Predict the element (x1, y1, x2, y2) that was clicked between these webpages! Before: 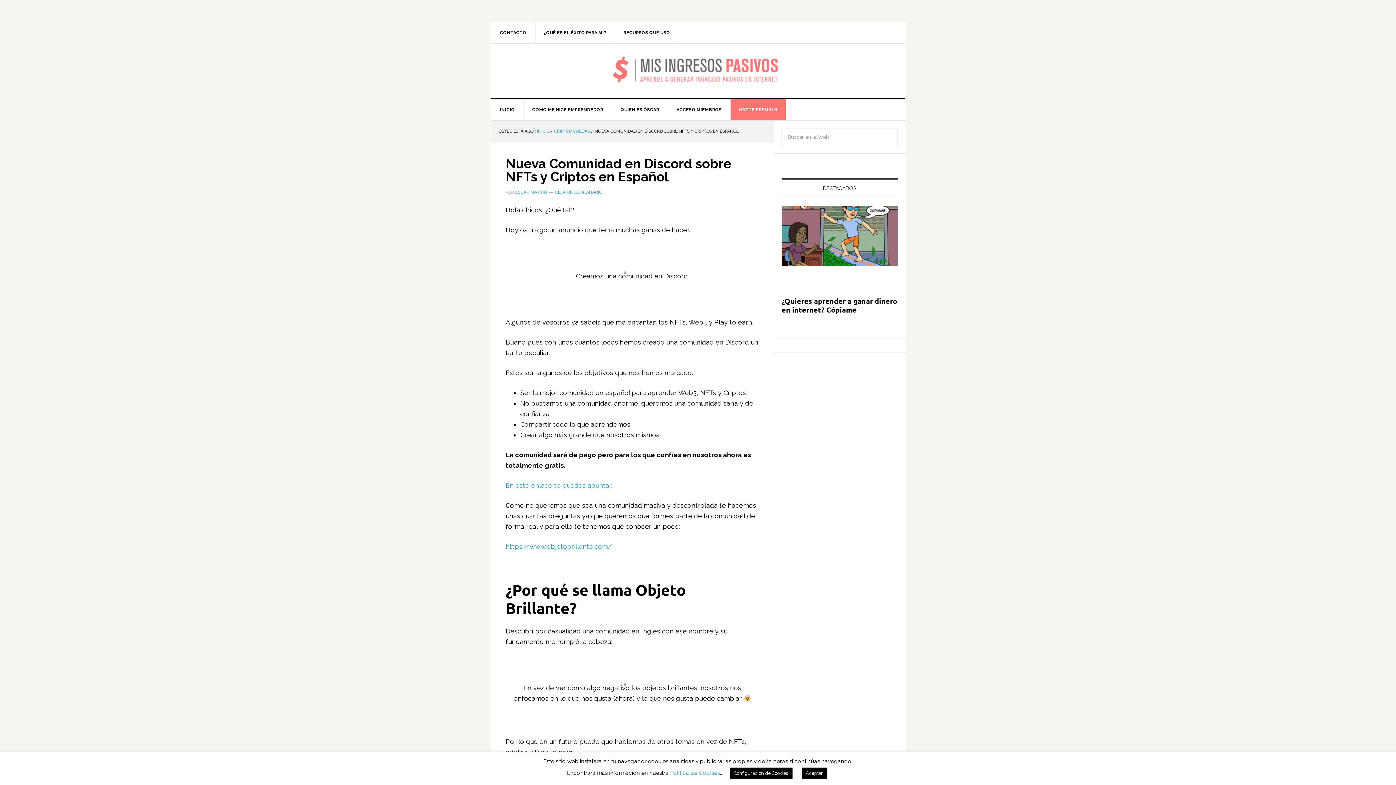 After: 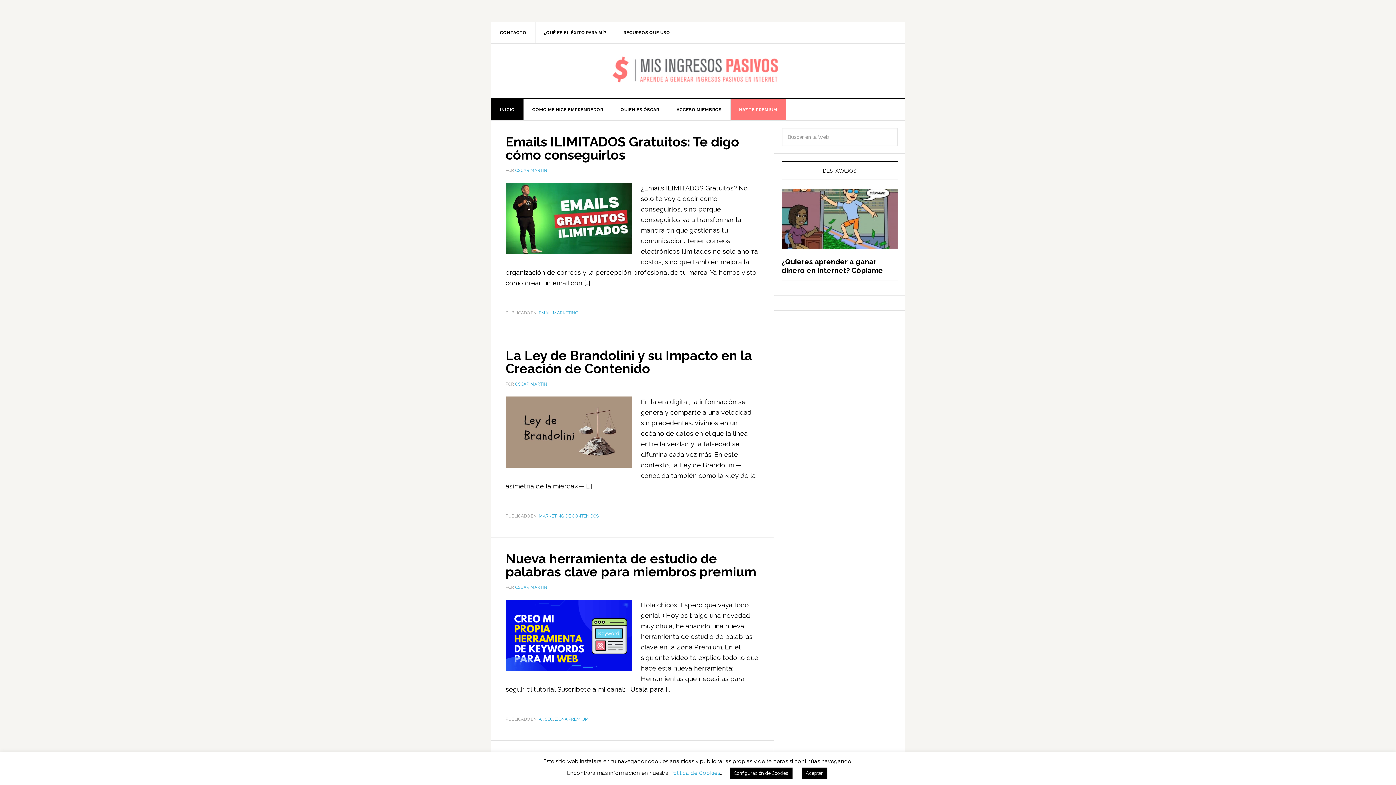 Action: label: MIS INGRESOS PASIVOS bbox: (505, 50, 890, 87)